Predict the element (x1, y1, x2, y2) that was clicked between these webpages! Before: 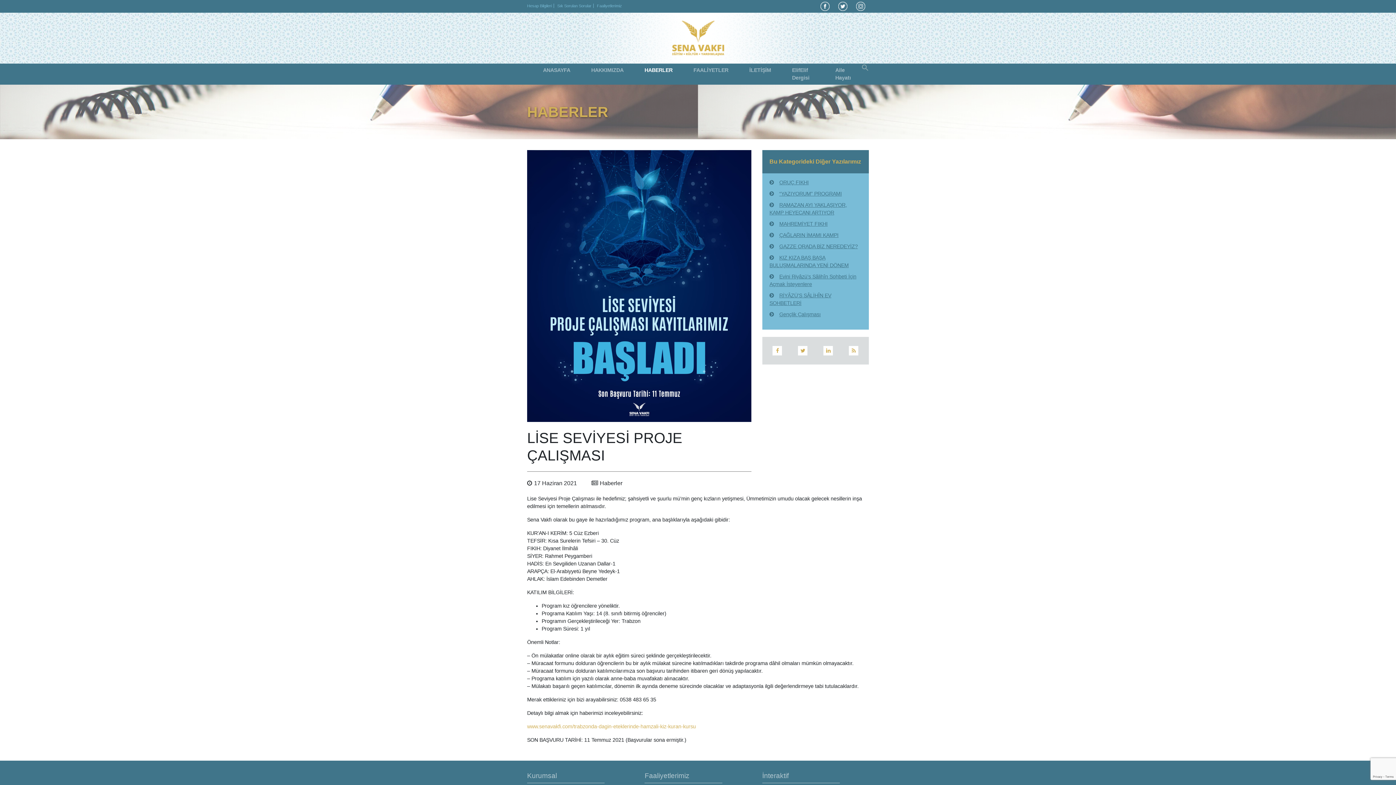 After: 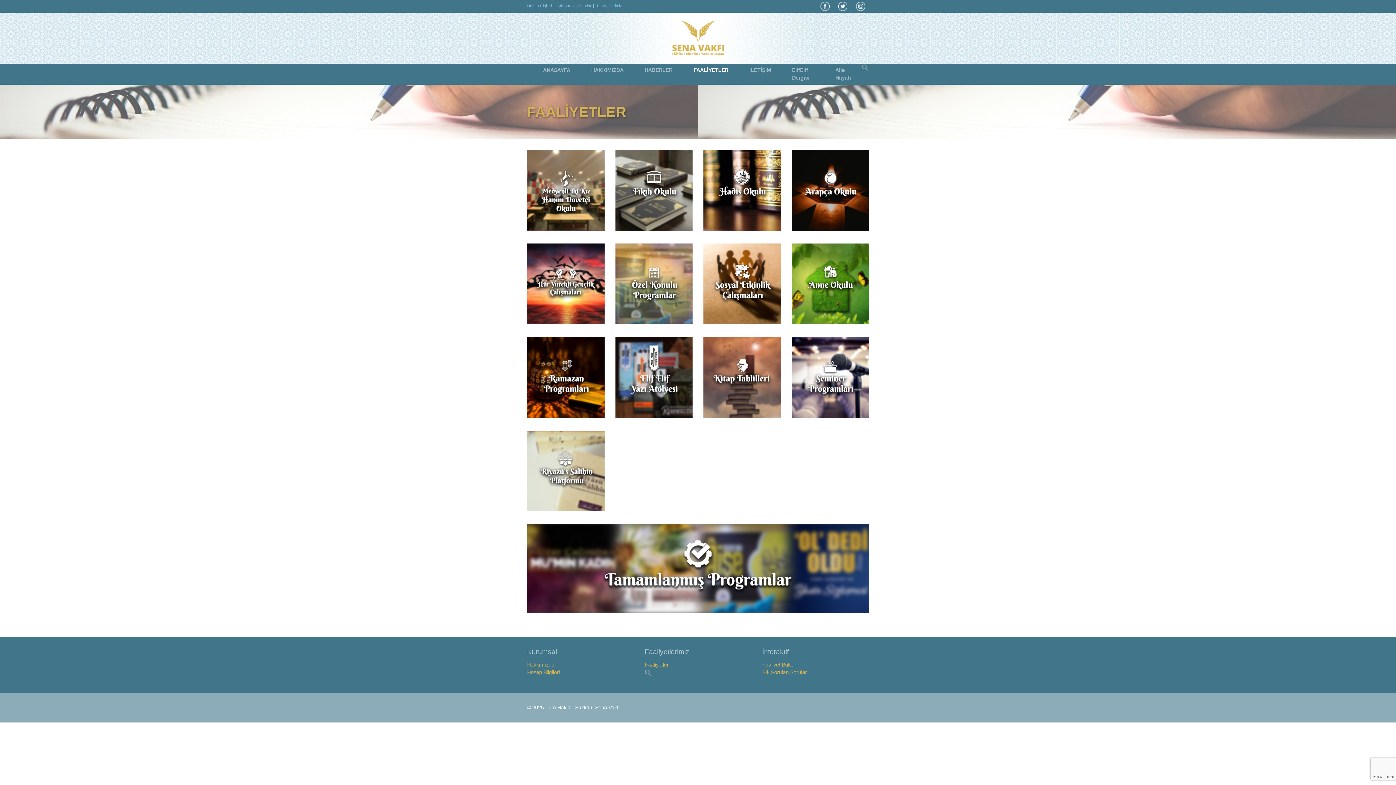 Action: bbox: (595, 3, 624, 8) label: Faaliyetlerimiz